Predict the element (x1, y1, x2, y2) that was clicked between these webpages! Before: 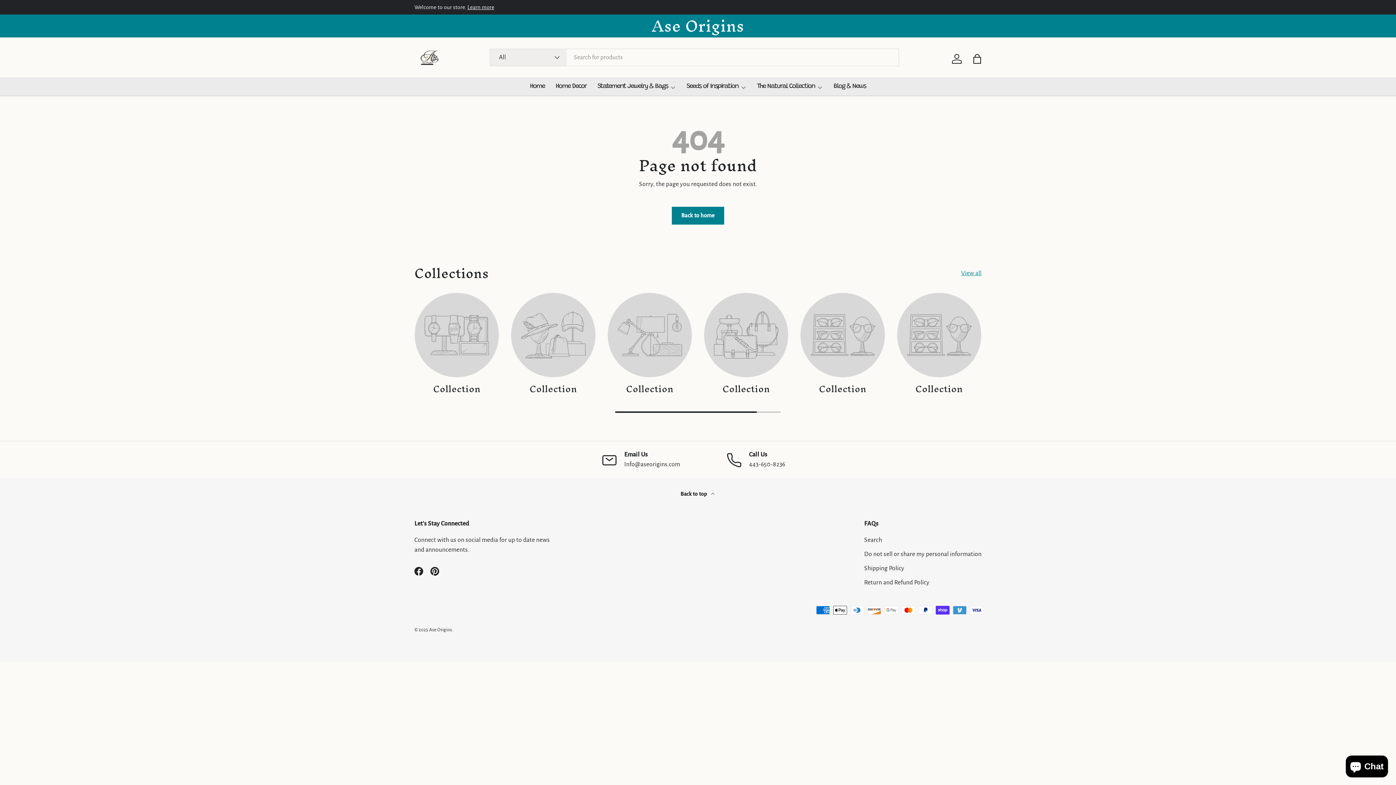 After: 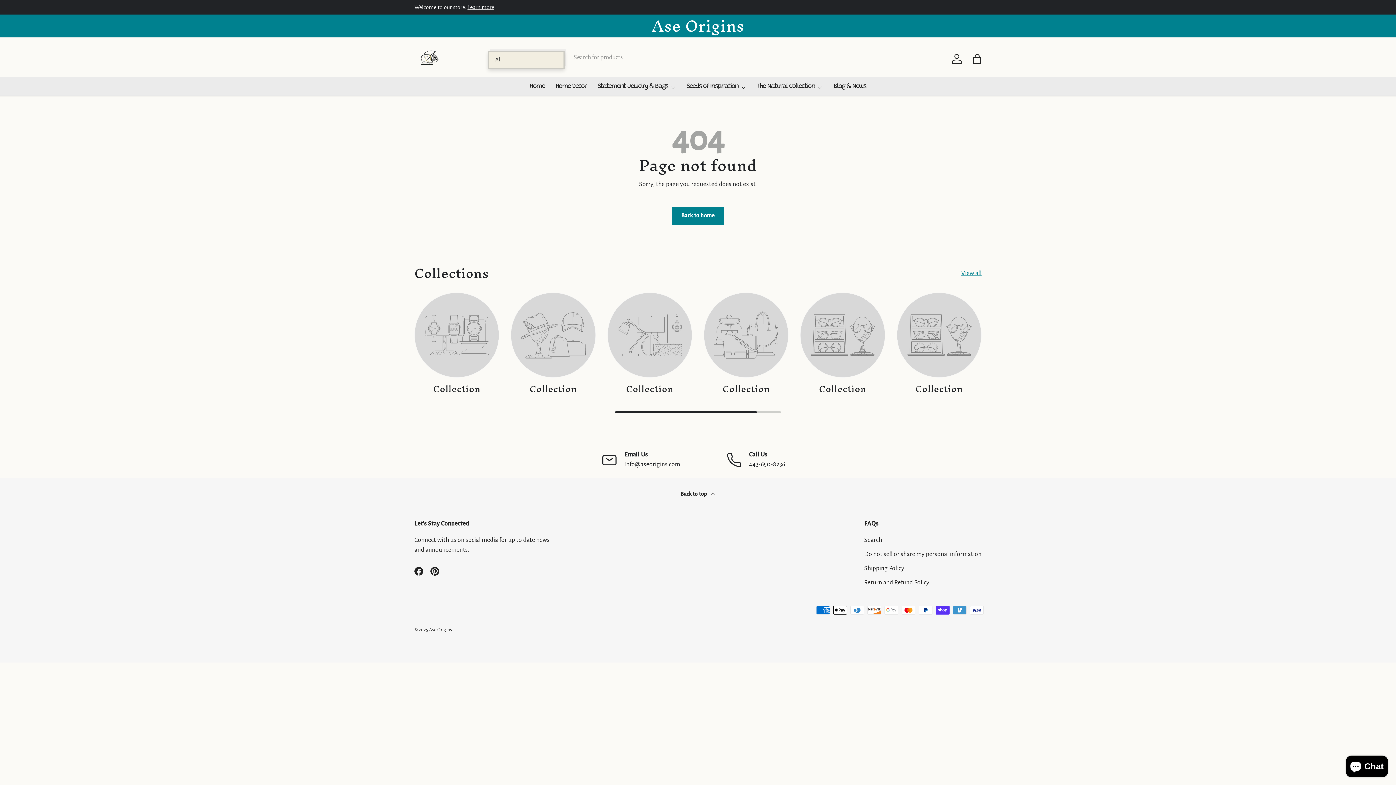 Action: label: All bbox: (490, 49, 566, 65)